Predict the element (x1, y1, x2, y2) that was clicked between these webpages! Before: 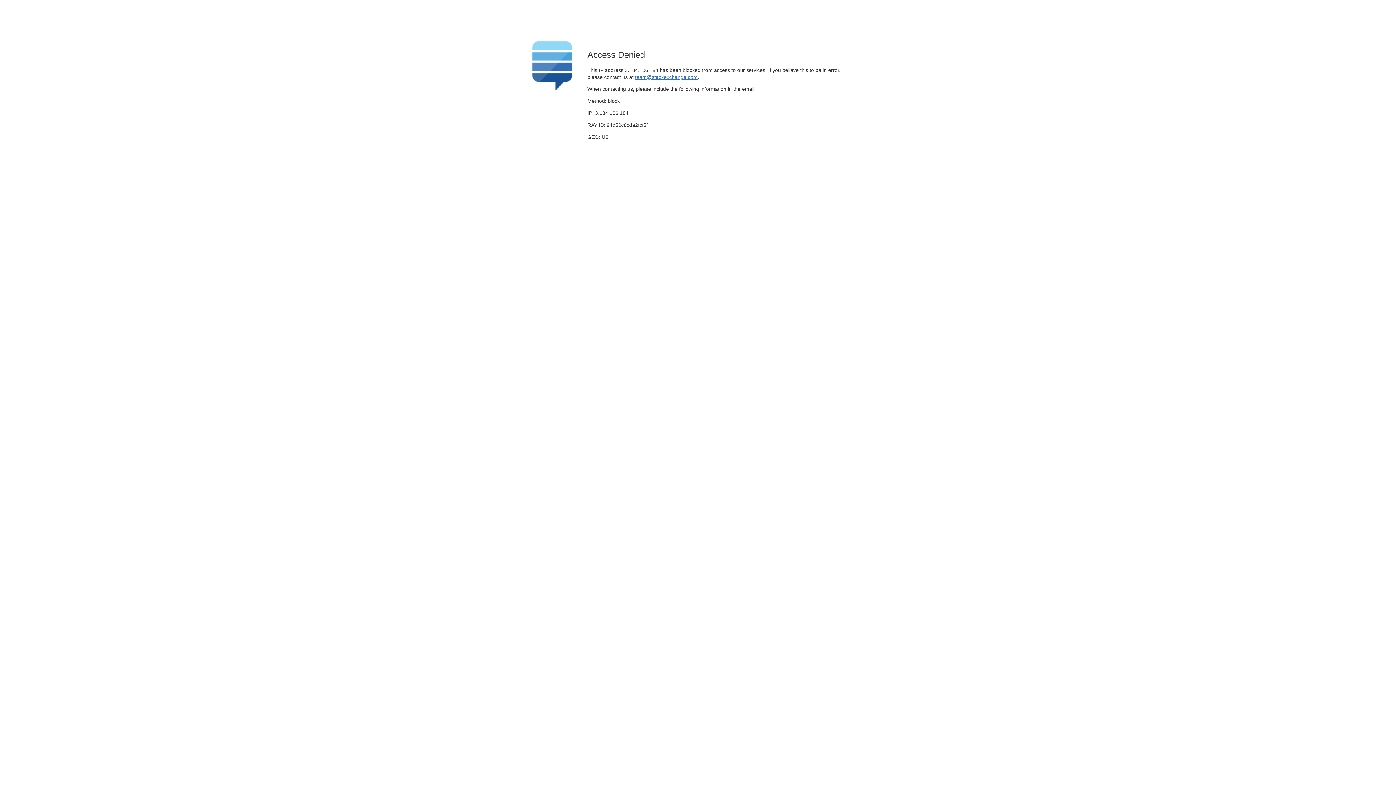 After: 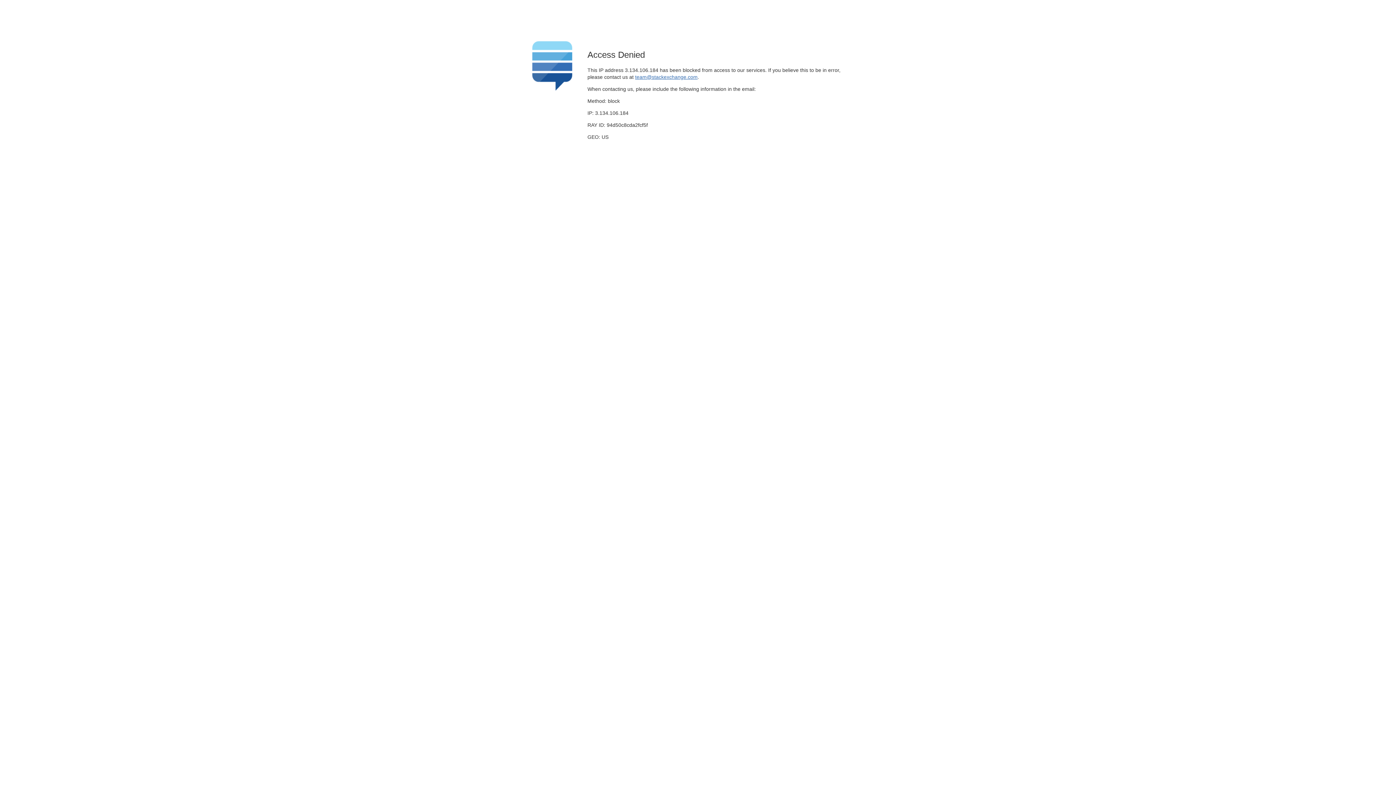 Action: label: team@stackexchange.com bbox: (635, 74, 697, 79)